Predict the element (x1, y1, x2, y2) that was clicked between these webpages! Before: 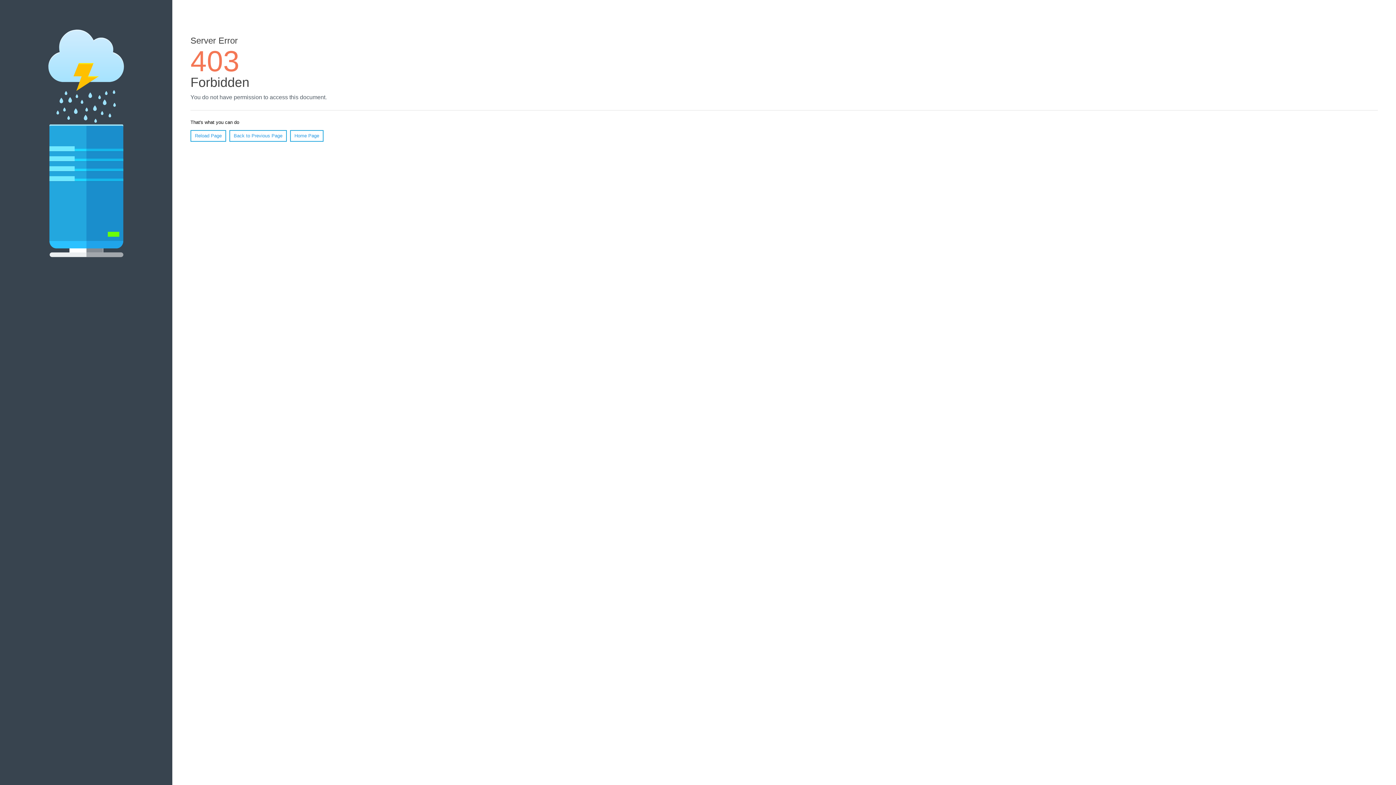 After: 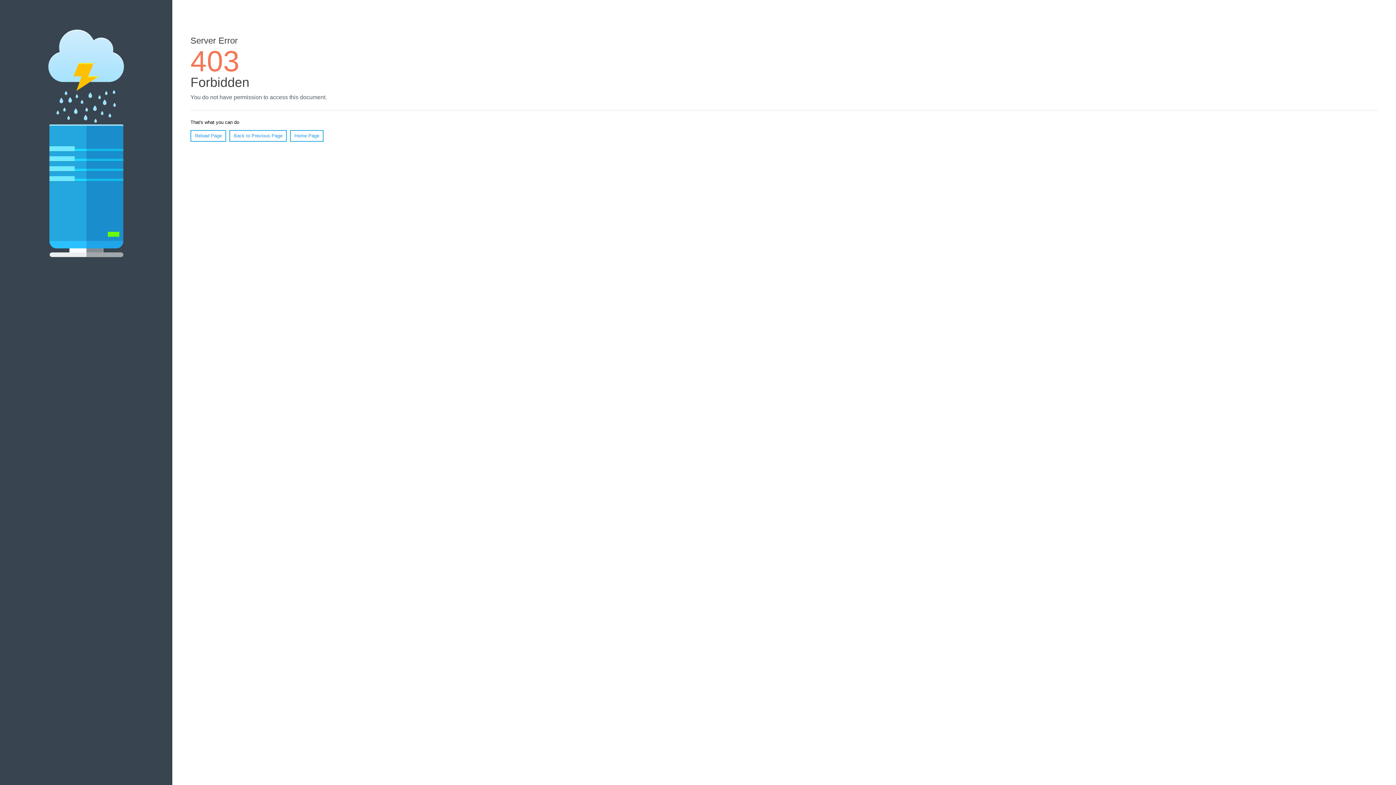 Action: label: Reload Page bbox: (190, 130, 226, 141)